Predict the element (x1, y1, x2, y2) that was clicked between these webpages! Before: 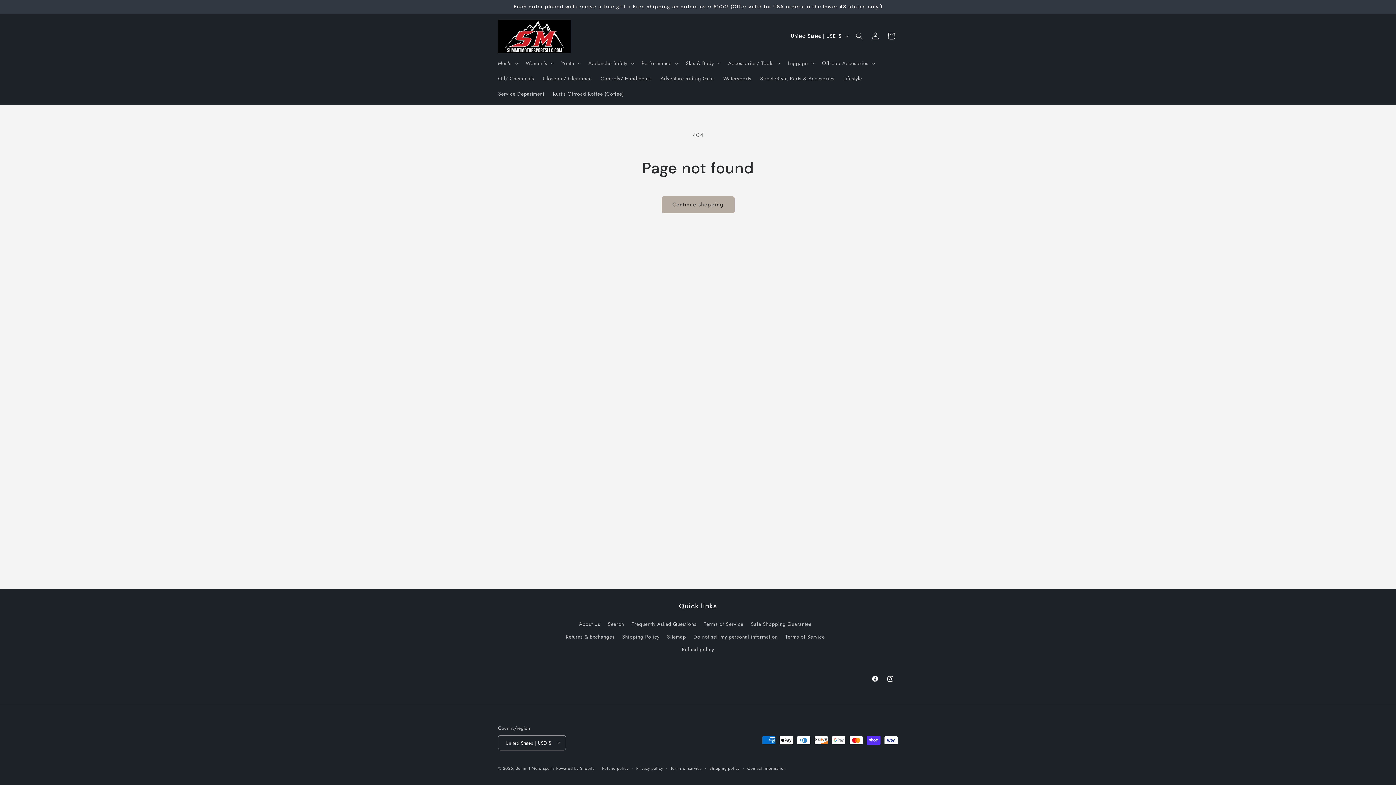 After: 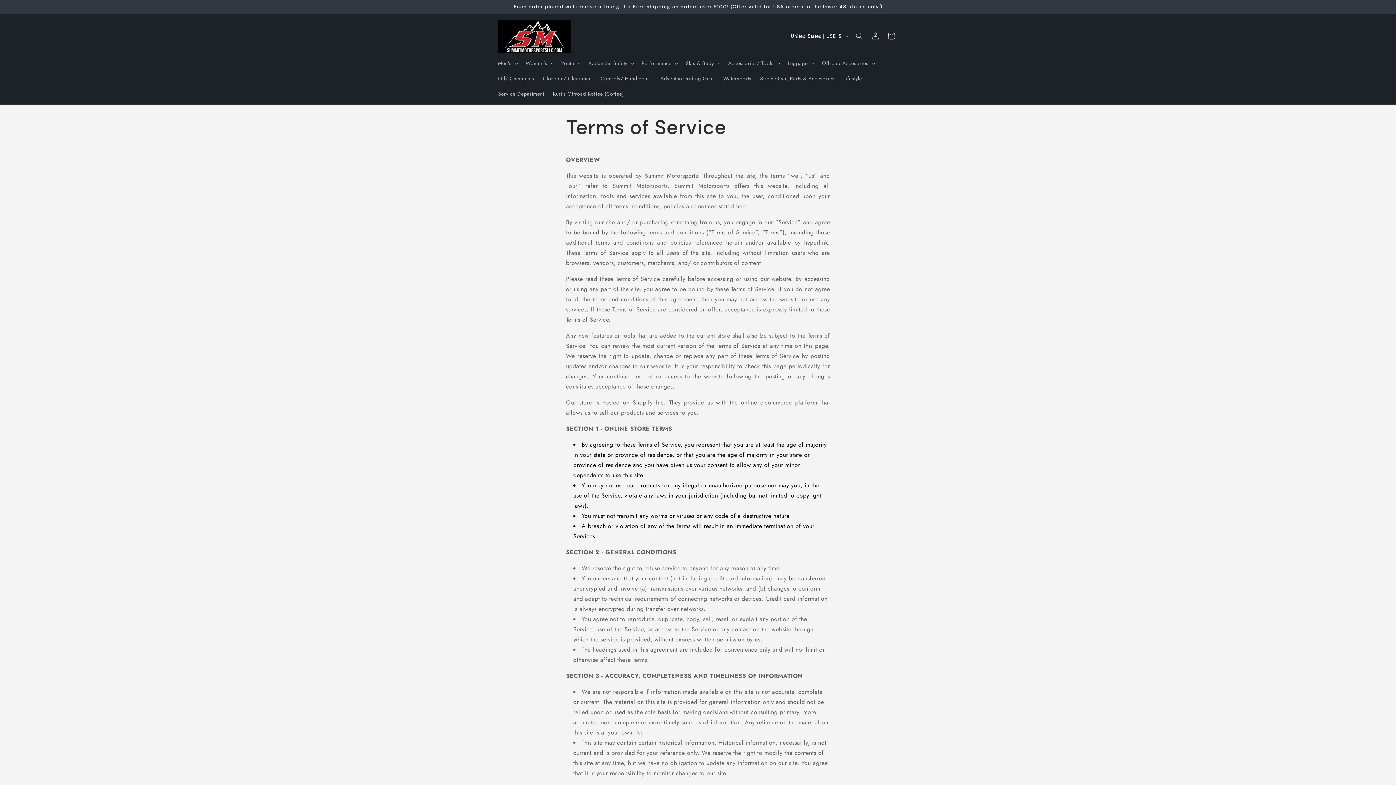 Action: bbox: (704, 618, 743, 630) label: Terms of Service